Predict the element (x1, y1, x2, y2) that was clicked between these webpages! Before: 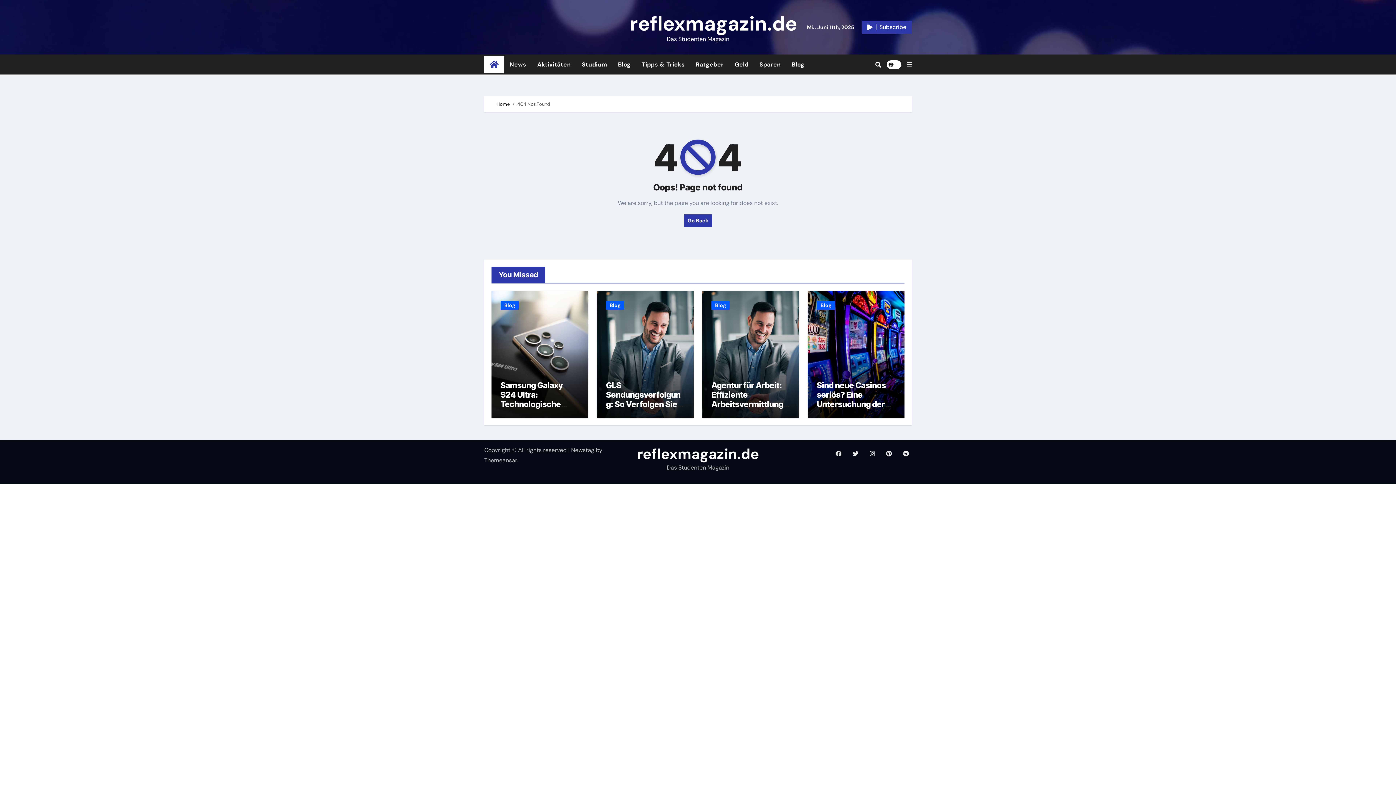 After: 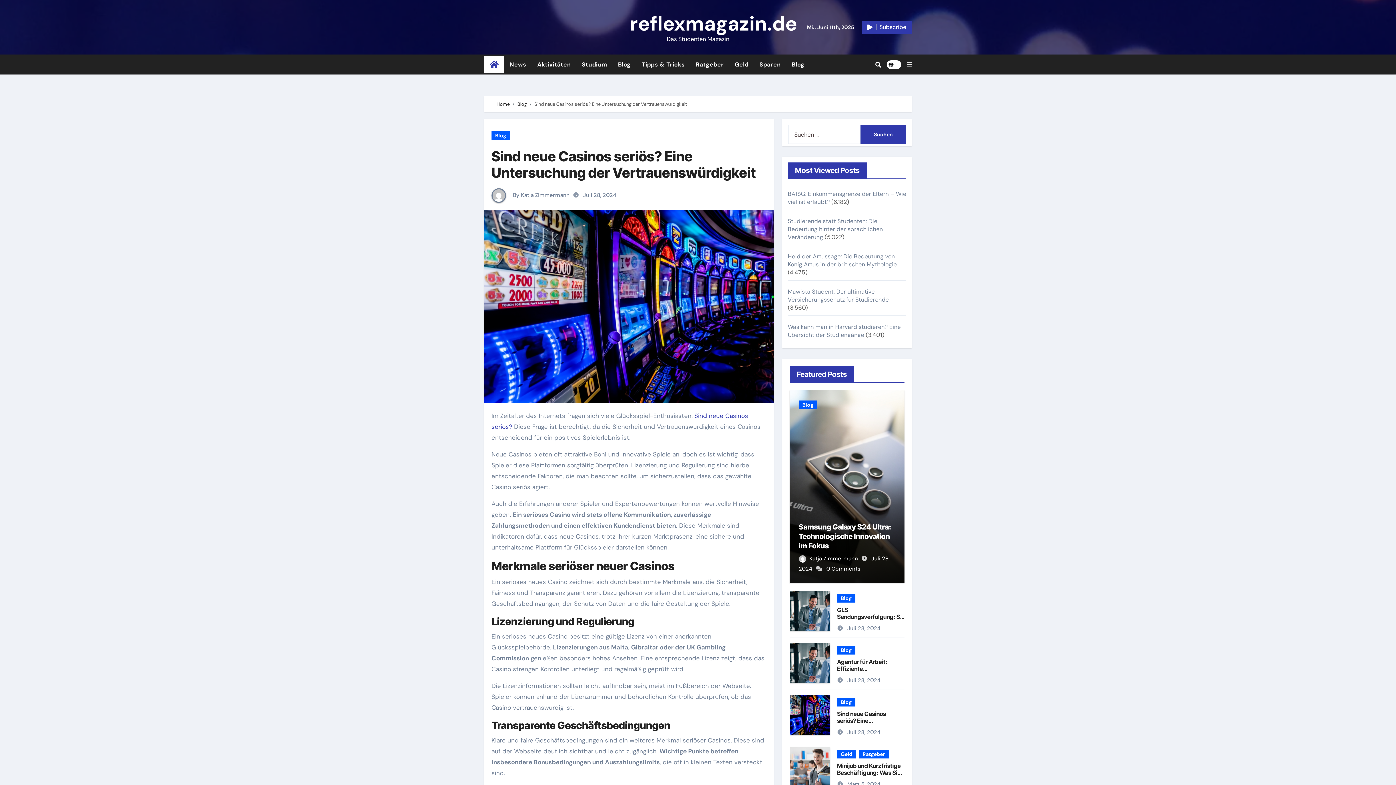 Action: bbox: (817, 380, 894, 428) label: Sind neue Casinos seriös? Eine Untersuchung der Vertrauenswürdigkeit